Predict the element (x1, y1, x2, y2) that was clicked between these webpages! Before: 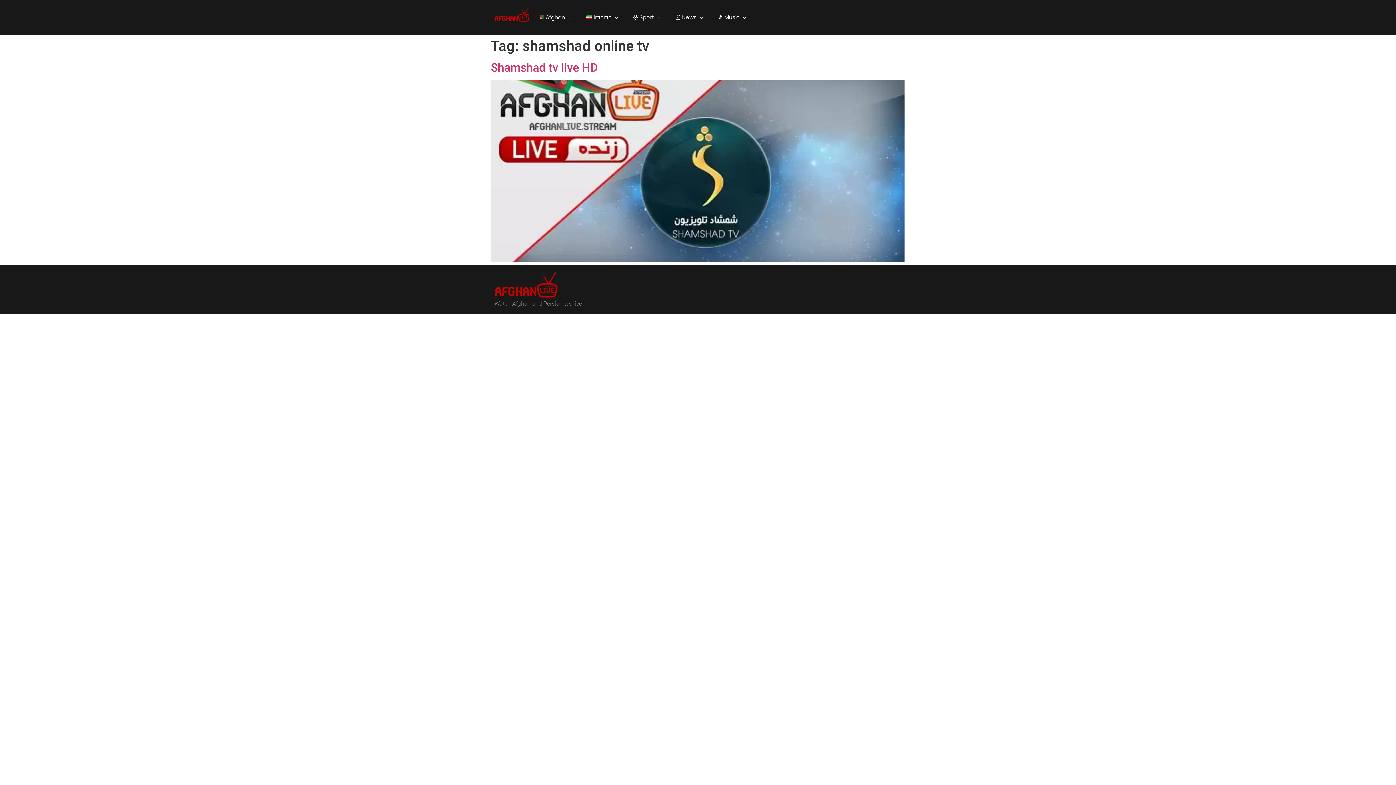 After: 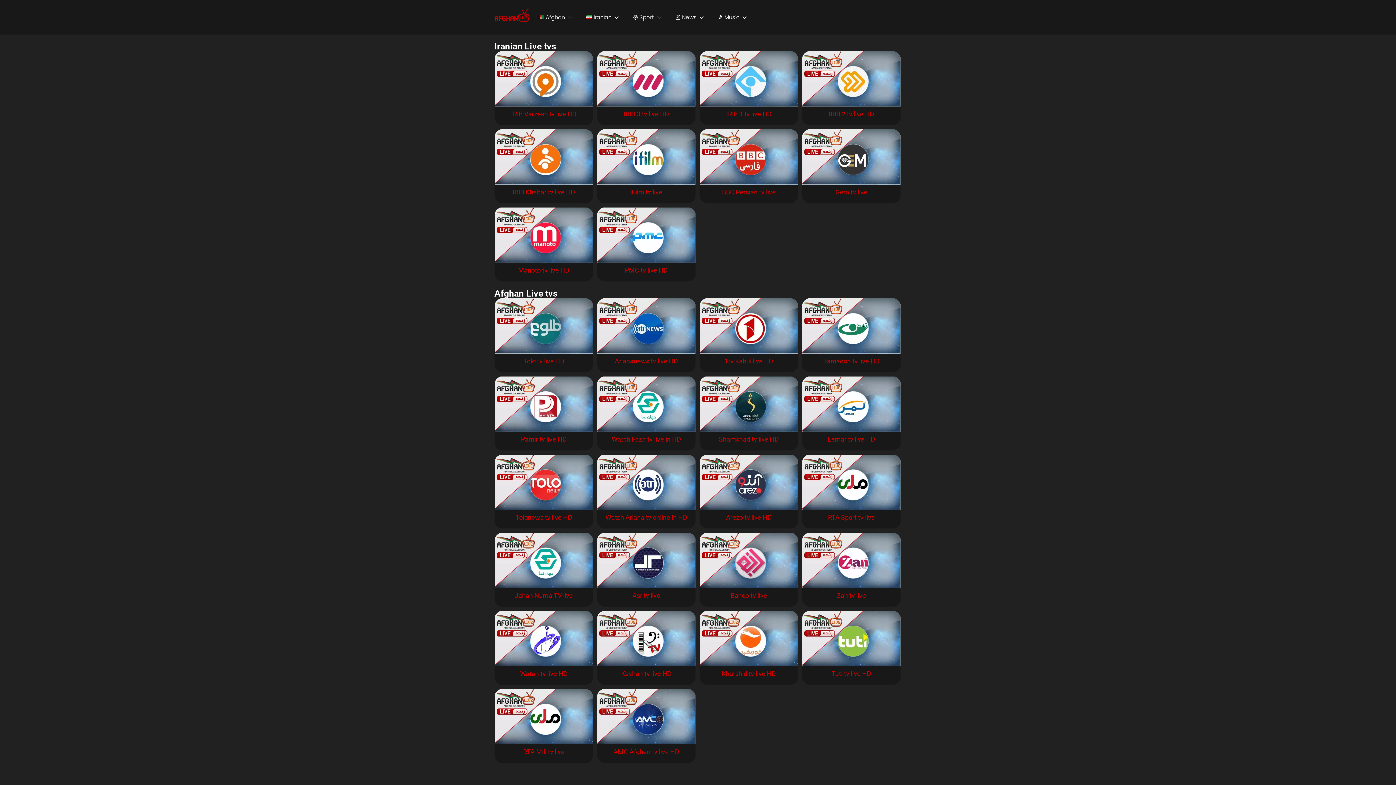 Action: bbox: (494, 7, 530, 22)